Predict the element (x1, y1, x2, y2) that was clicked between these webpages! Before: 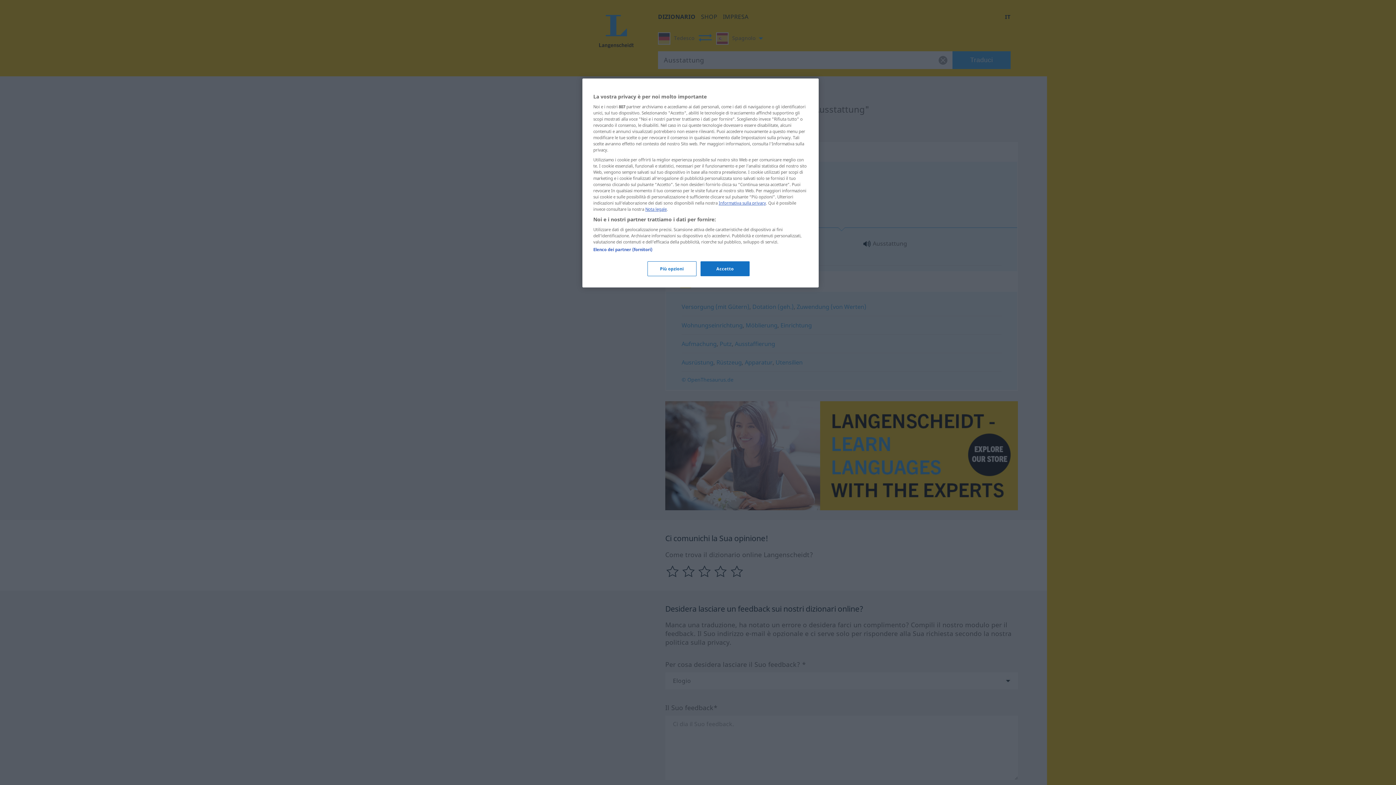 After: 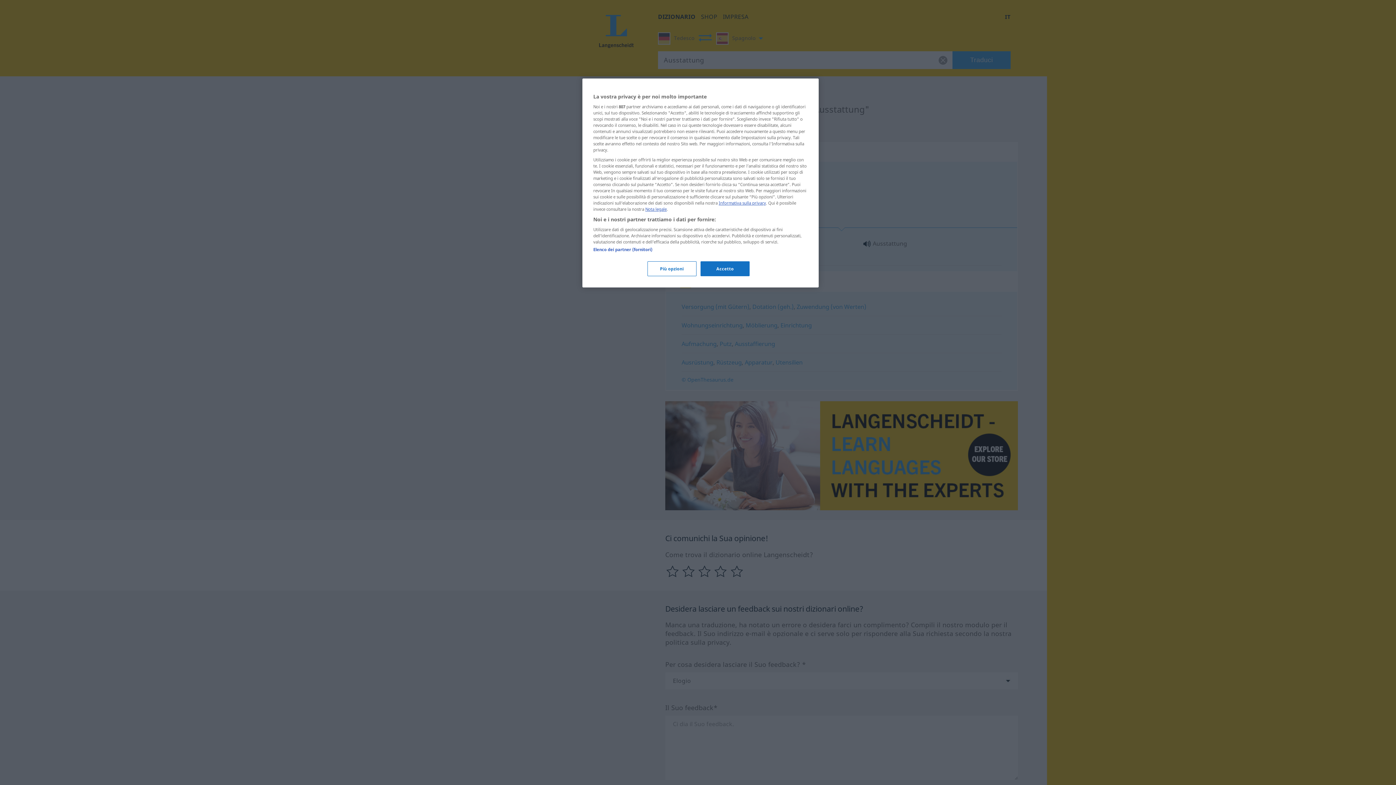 Action: label: Informativa sulla privacy bbox: (718, 200, 766, 205)